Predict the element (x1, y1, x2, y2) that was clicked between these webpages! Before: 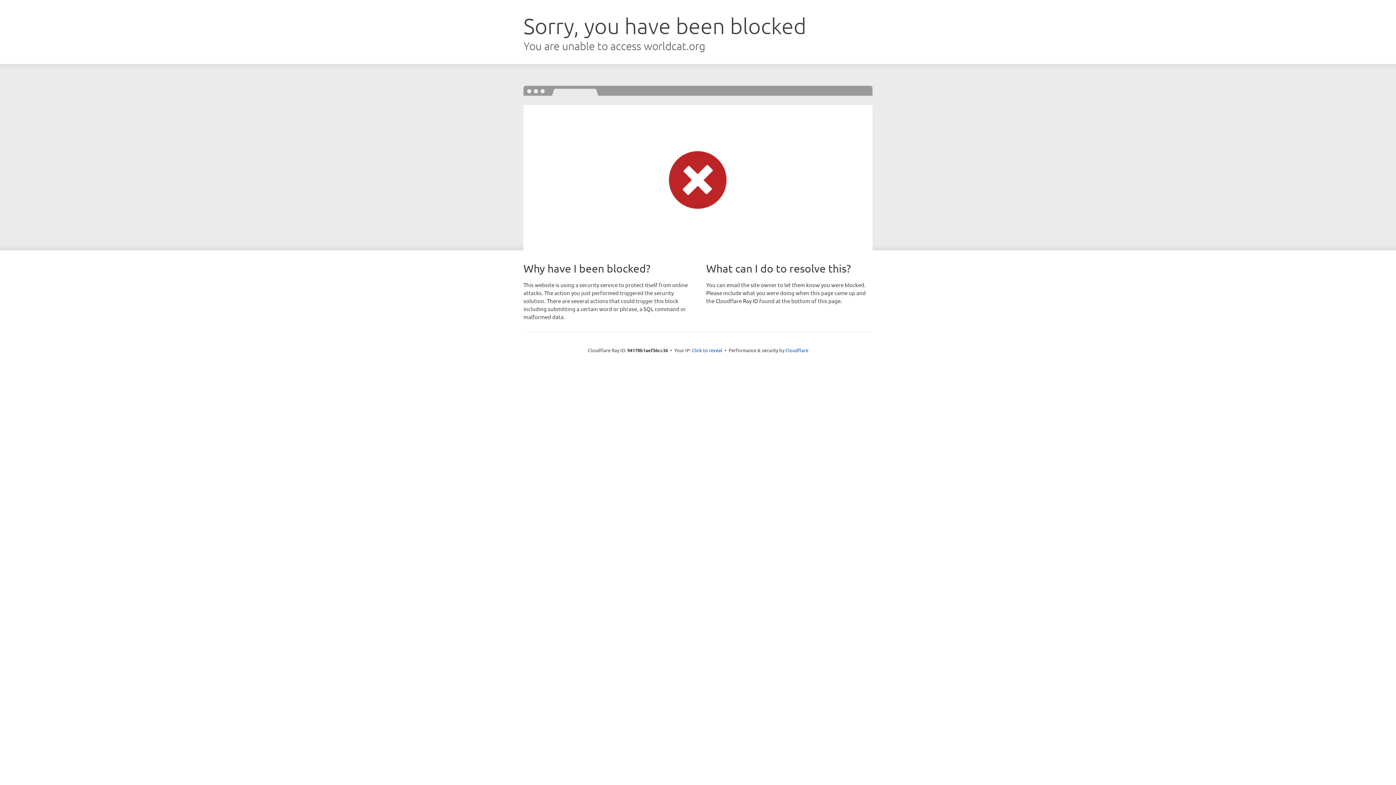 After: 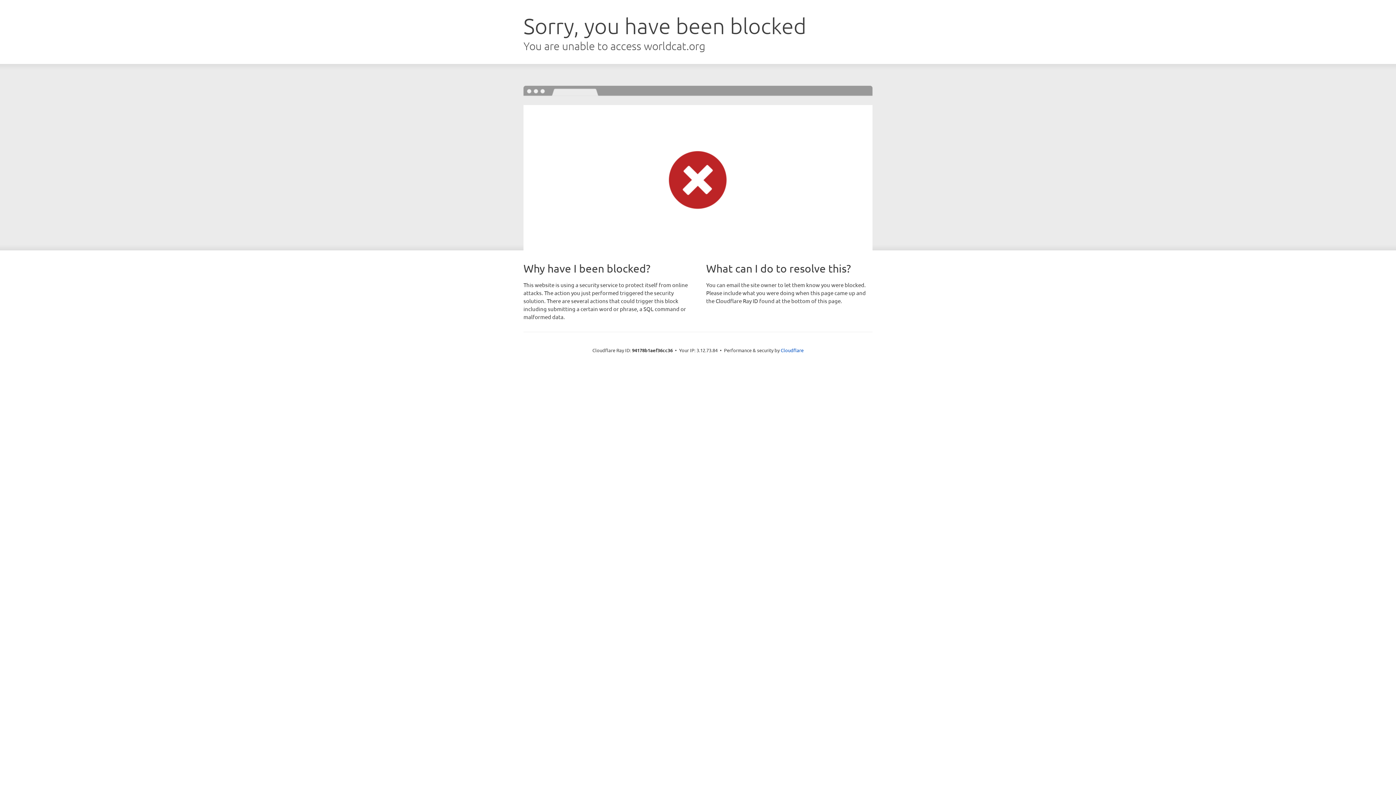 Action: label: Click to reveal bbox: (692, 346, 722, 353)